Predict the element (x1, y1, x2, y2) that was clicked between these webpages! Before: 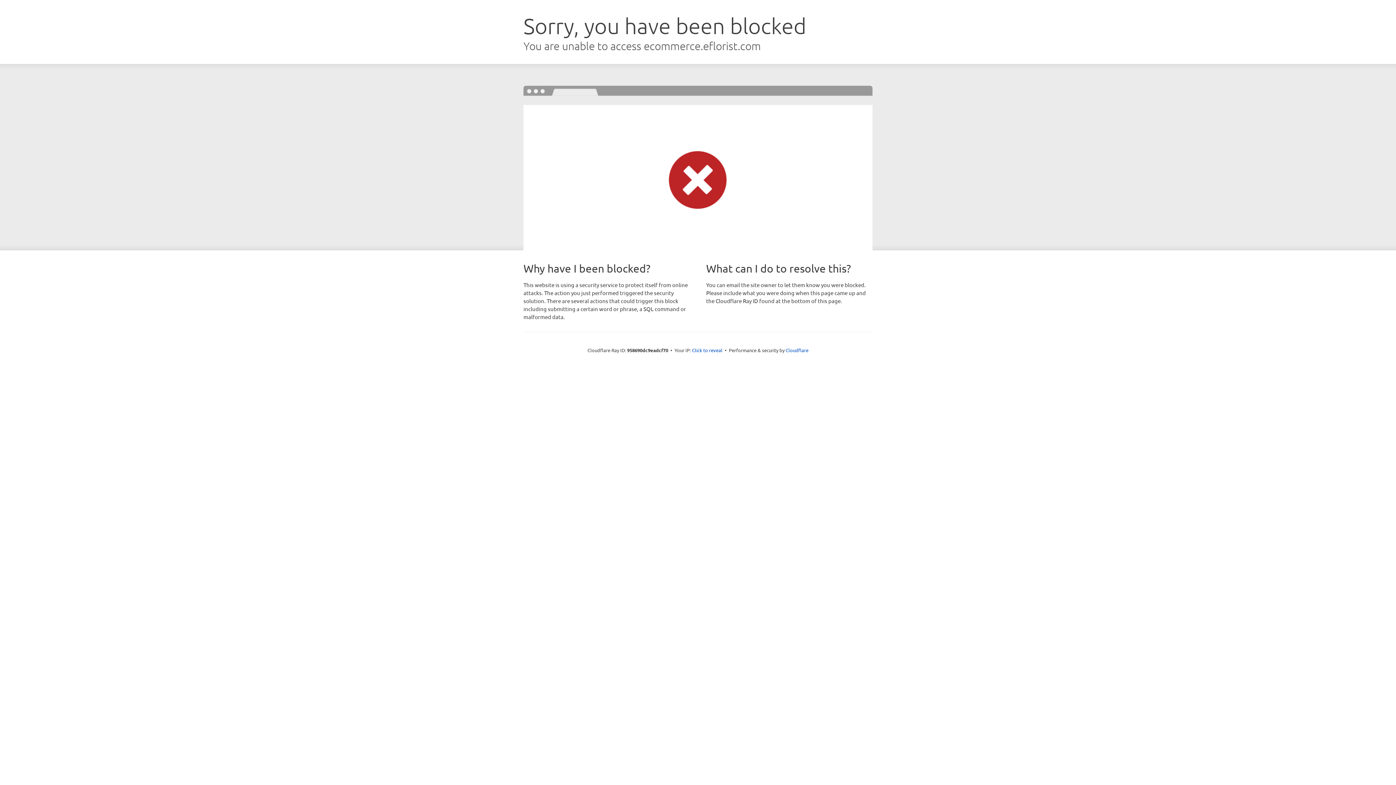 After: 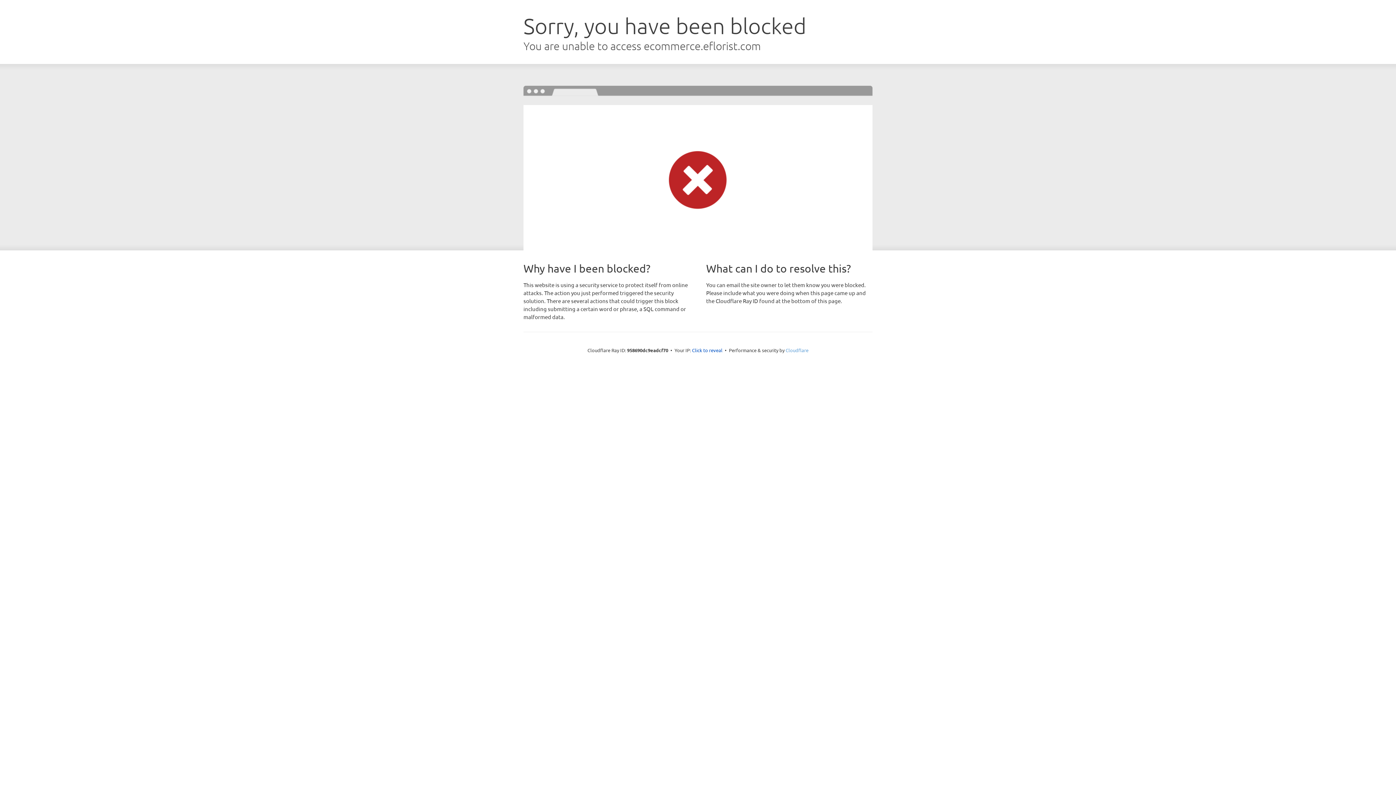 Action: label: Cloudflare bbox: (785, 347, 808, 353)